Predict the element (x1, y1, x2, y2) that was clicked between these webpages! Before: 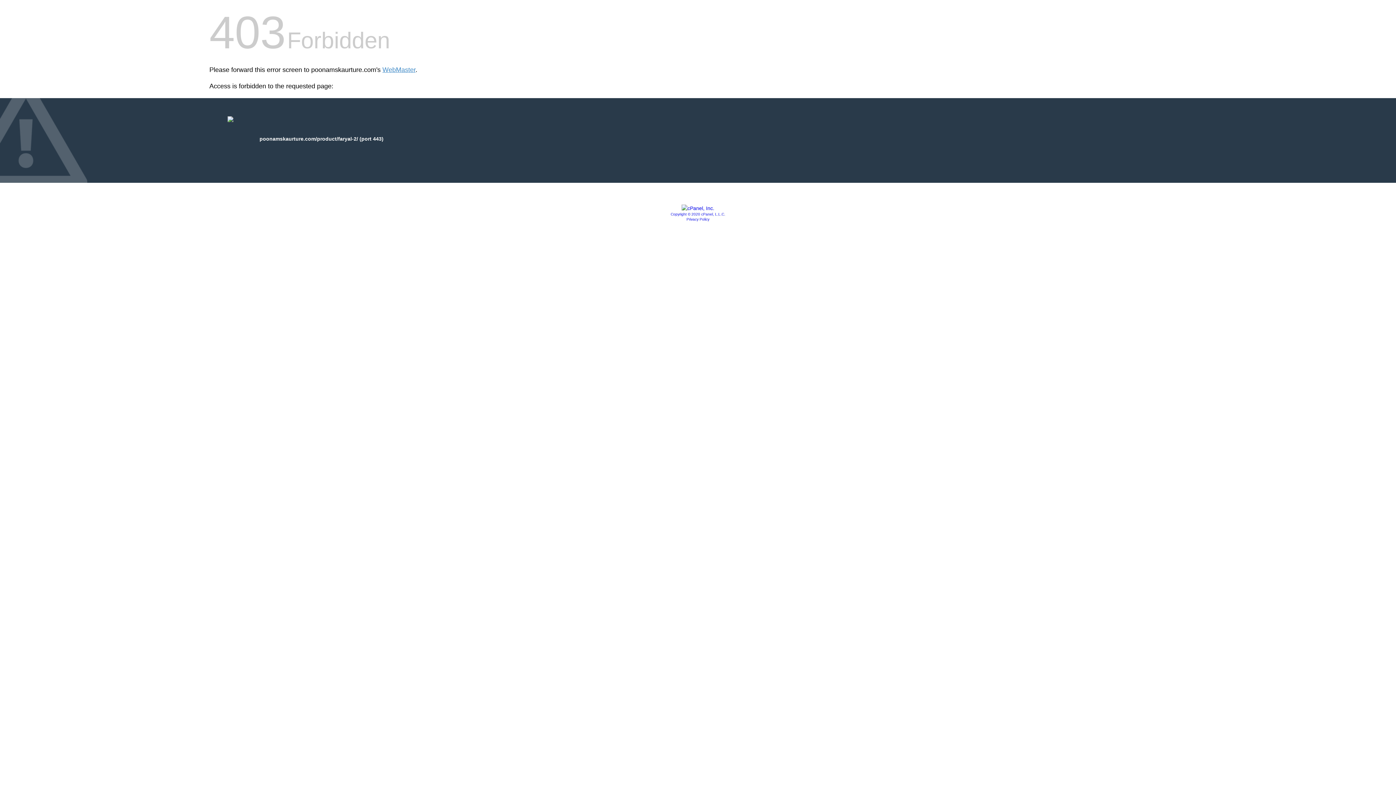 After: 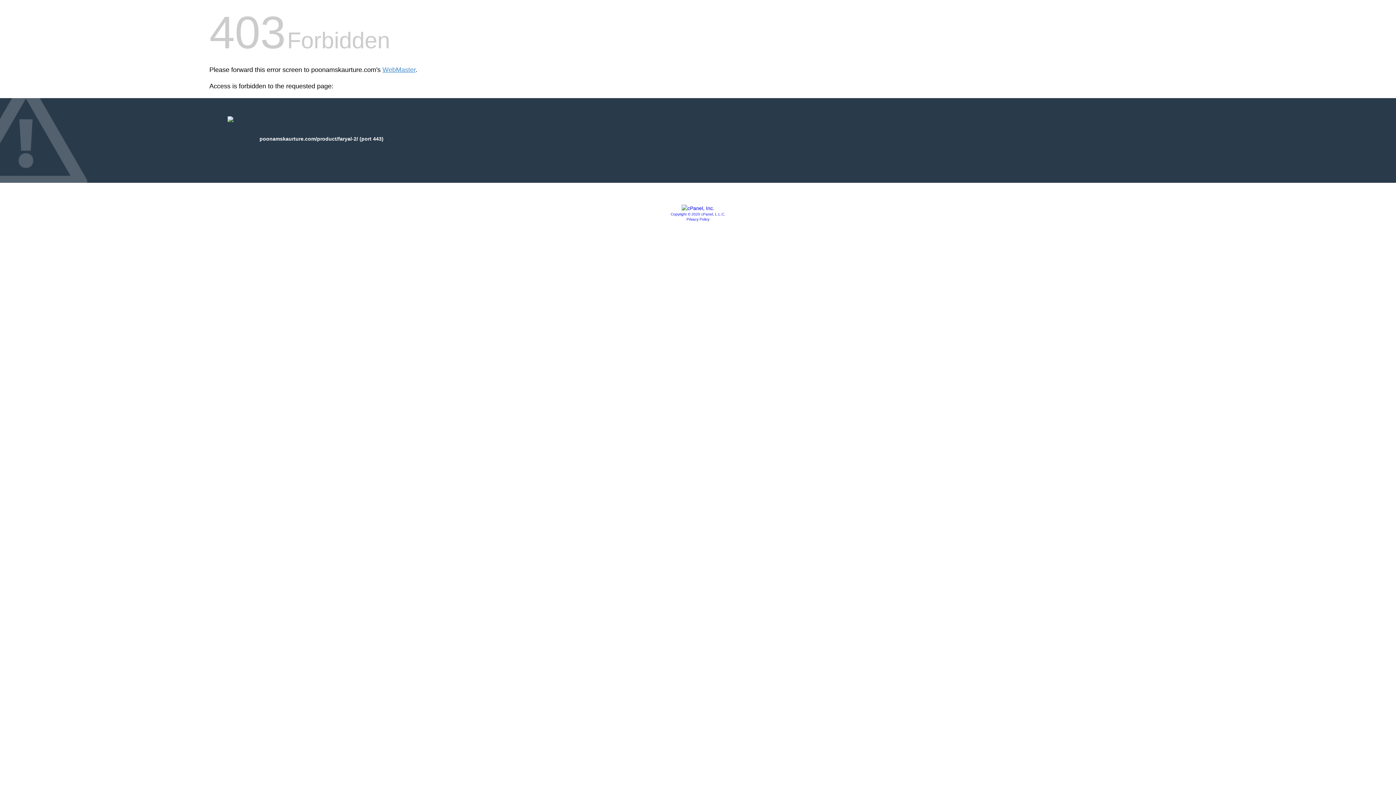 Action: bbox: (681, 205, 714, 211)